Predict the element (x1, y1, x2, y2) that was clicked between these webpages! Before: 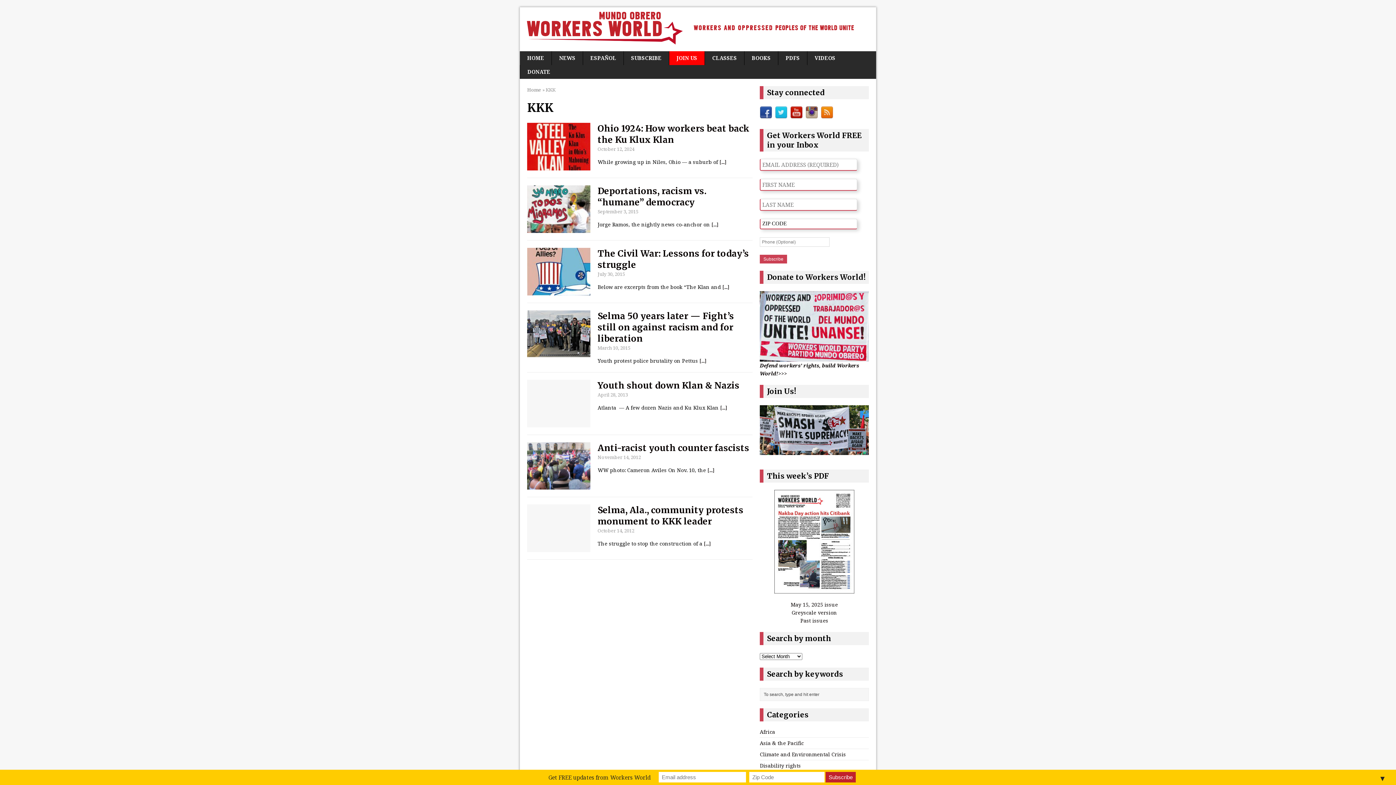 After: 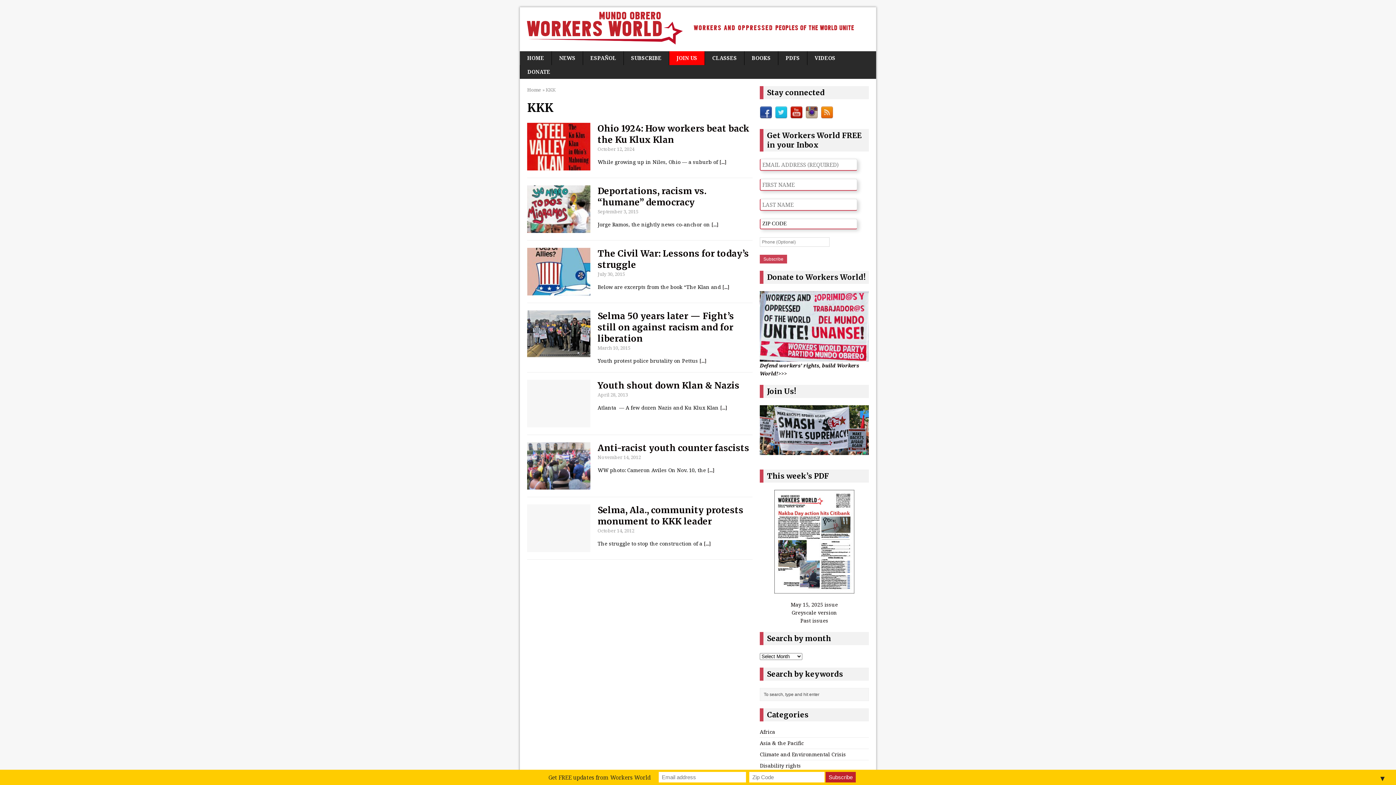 Action: bbox: (775, 111, 787, 118)